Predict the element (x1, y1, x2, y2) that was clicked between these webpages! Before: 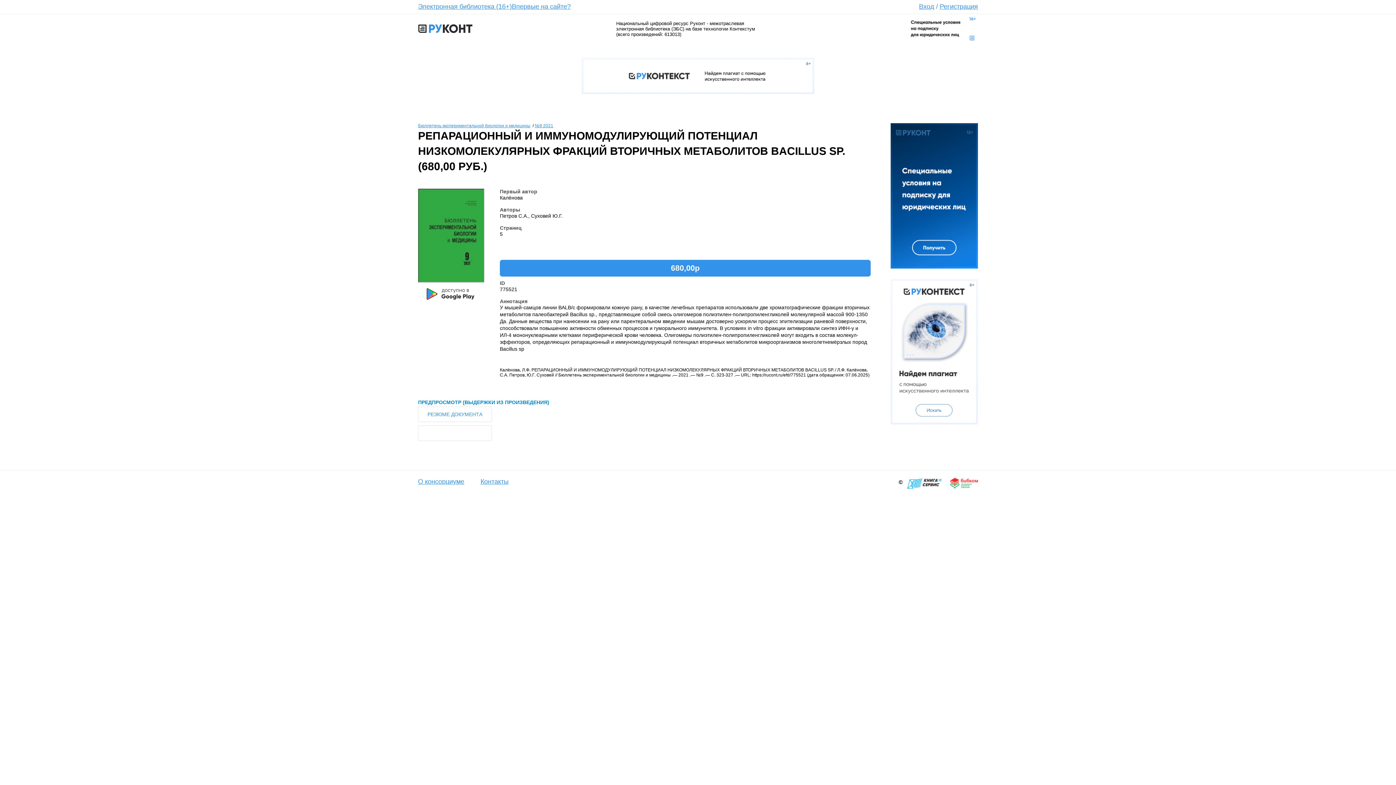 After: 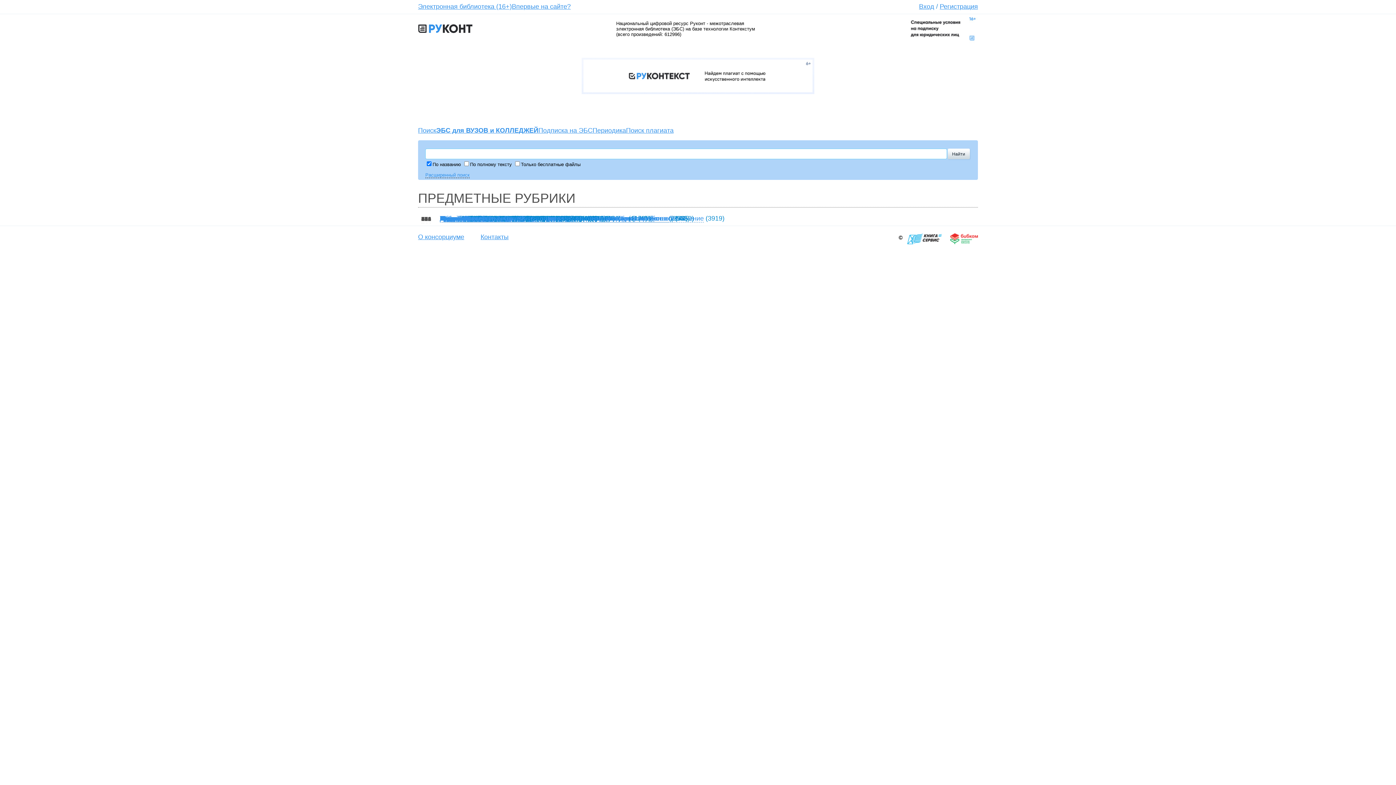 Action: label: Электронная библиотека (16+) bbox: (418, 2, 512, 10)